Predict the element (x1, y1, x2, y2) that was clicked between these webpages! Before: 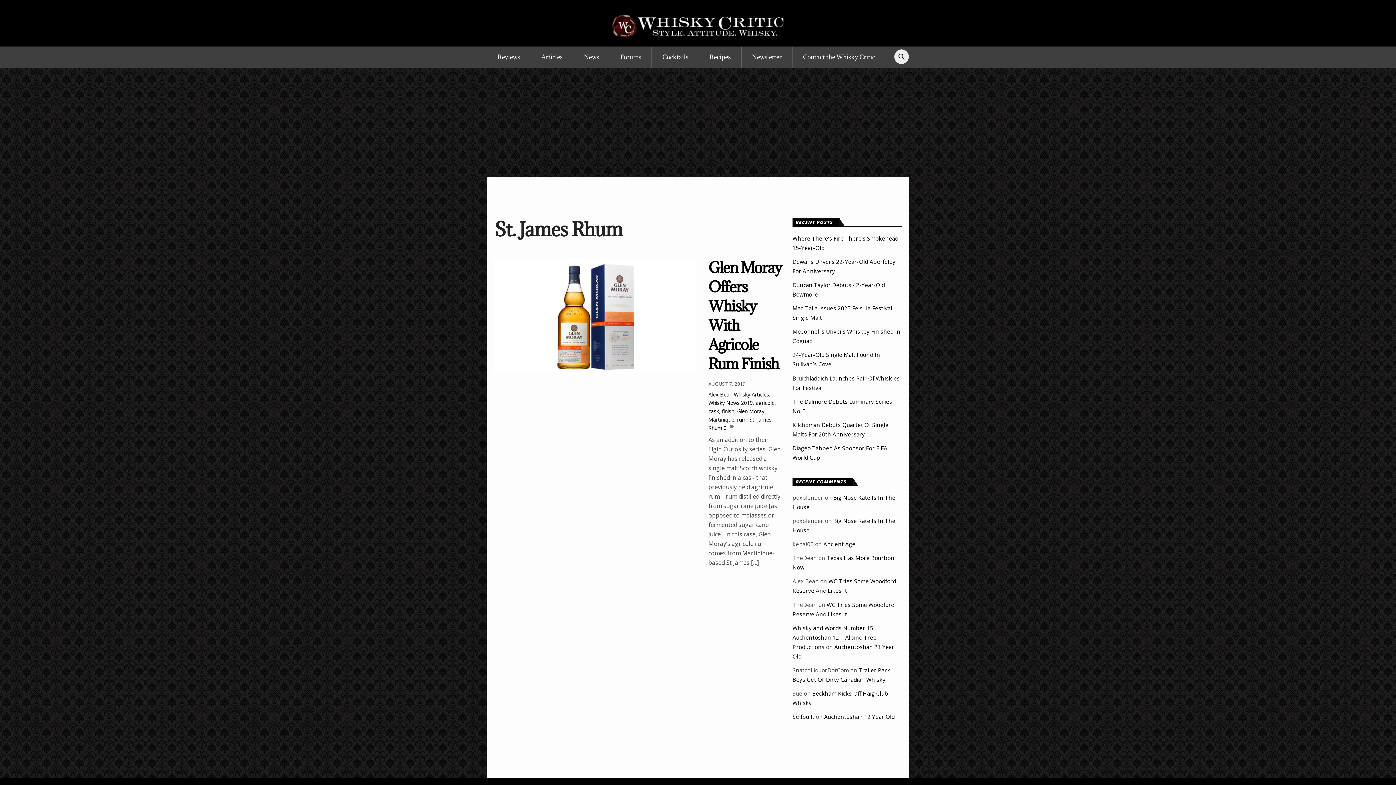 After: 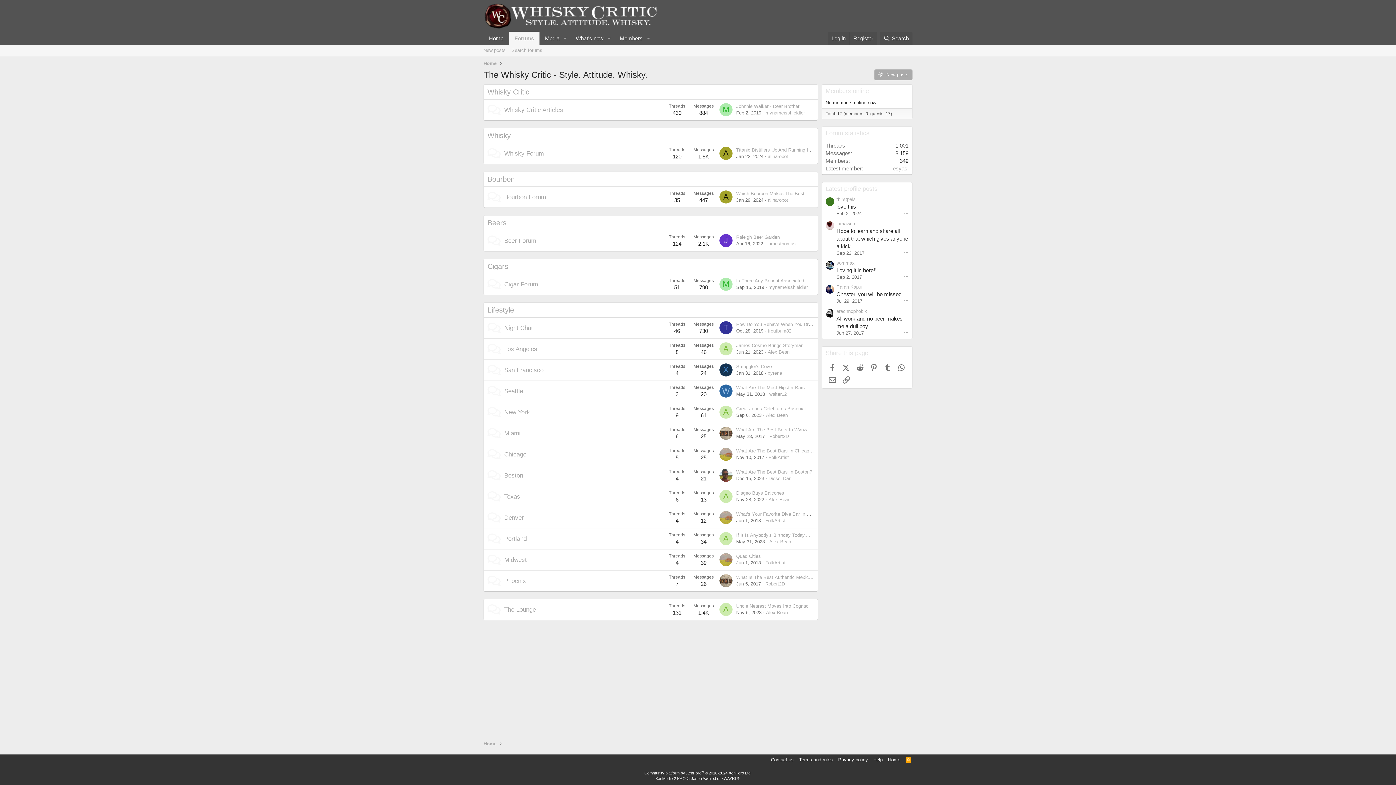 Action: label: Forums bbox: (609, 46, 651, 67)